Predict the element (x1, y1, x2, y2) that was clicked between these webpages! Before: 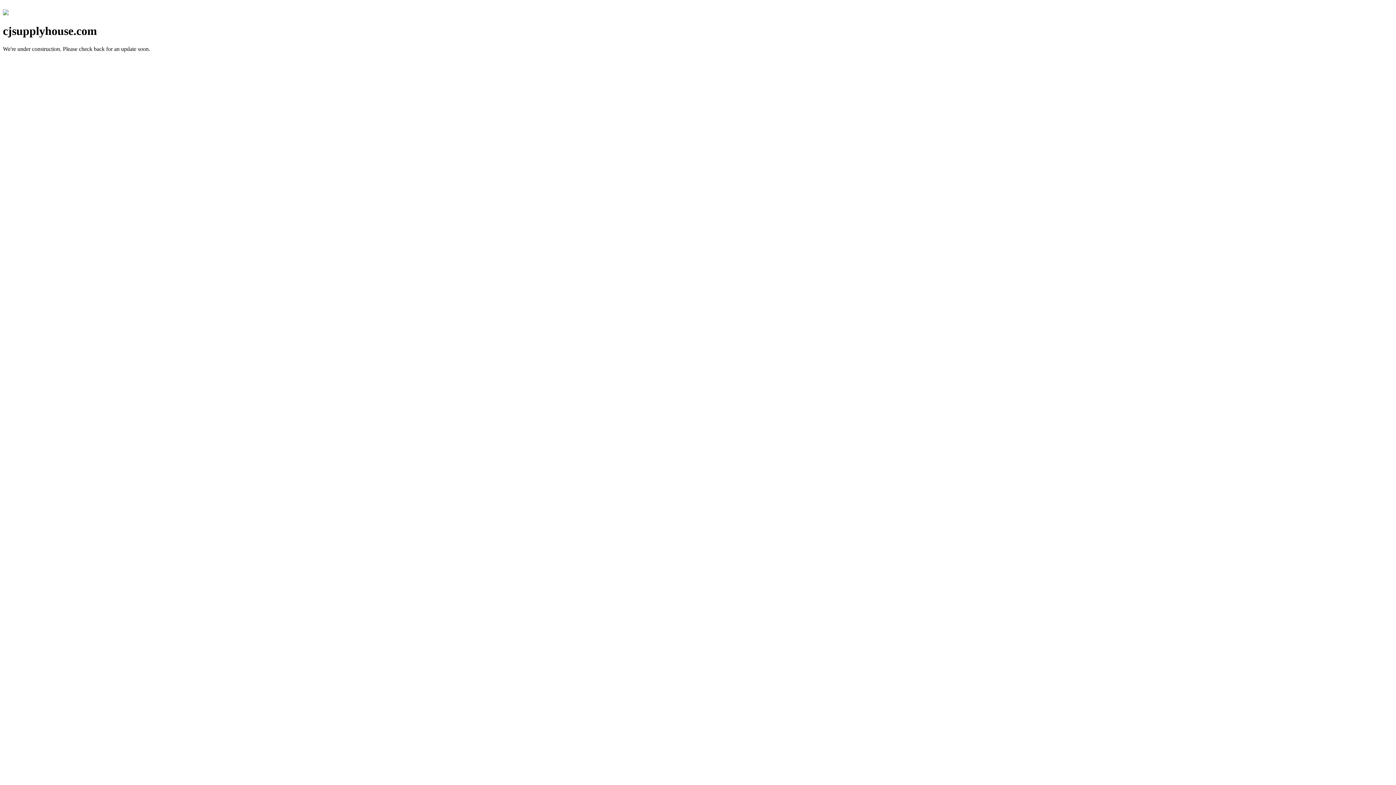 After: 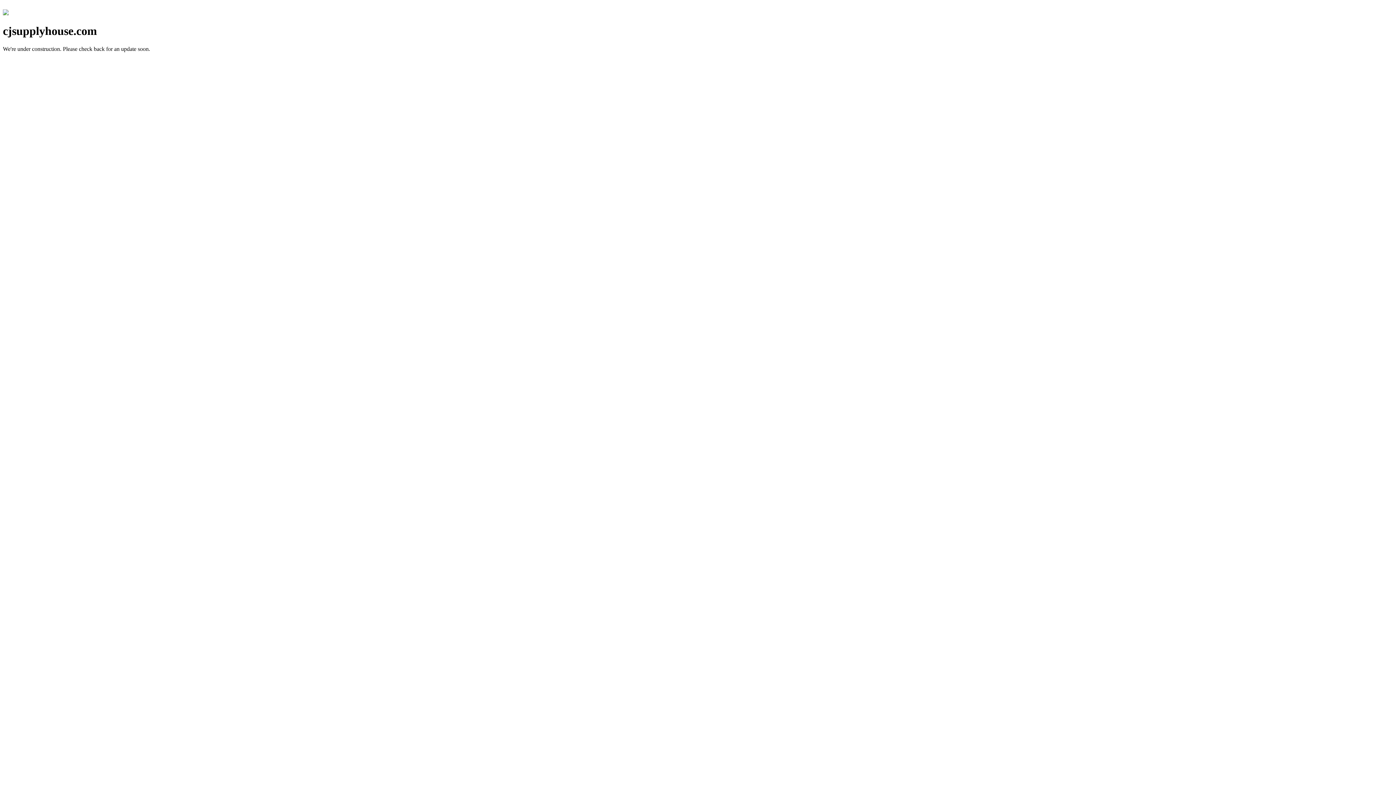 Action: bbox: (2, 10, 8, 16)